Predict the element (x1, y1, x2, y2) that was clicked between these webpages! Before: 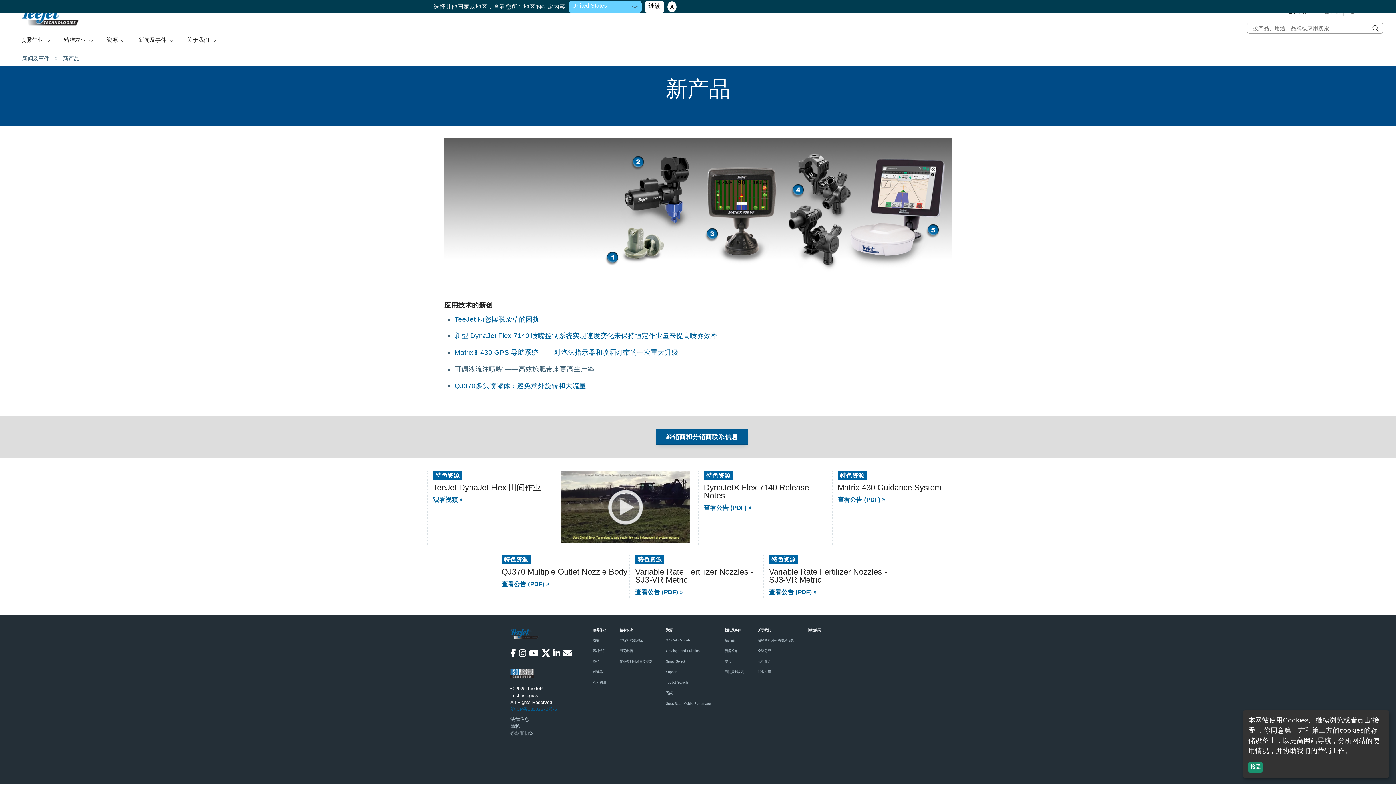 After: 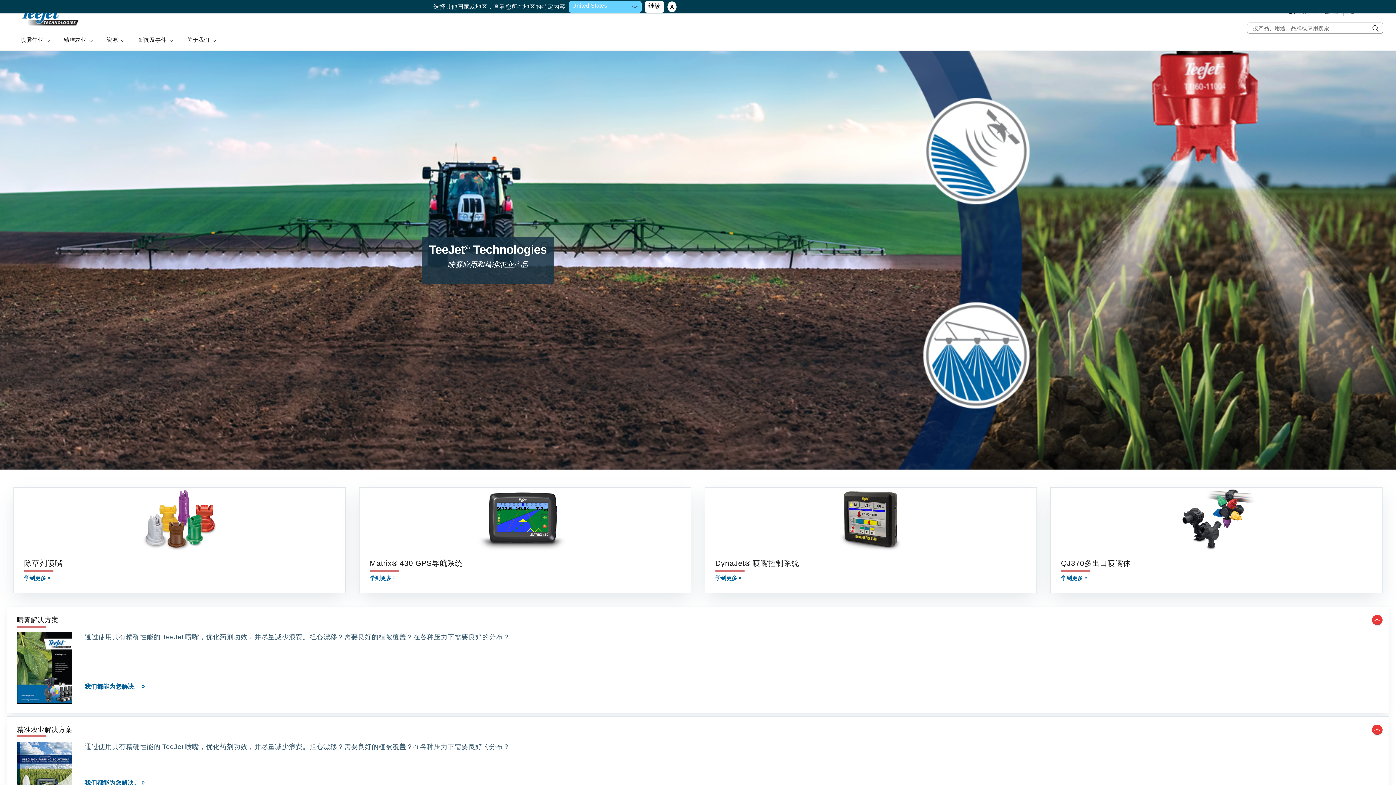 Action: bbox: (510, 629, 569, 635)